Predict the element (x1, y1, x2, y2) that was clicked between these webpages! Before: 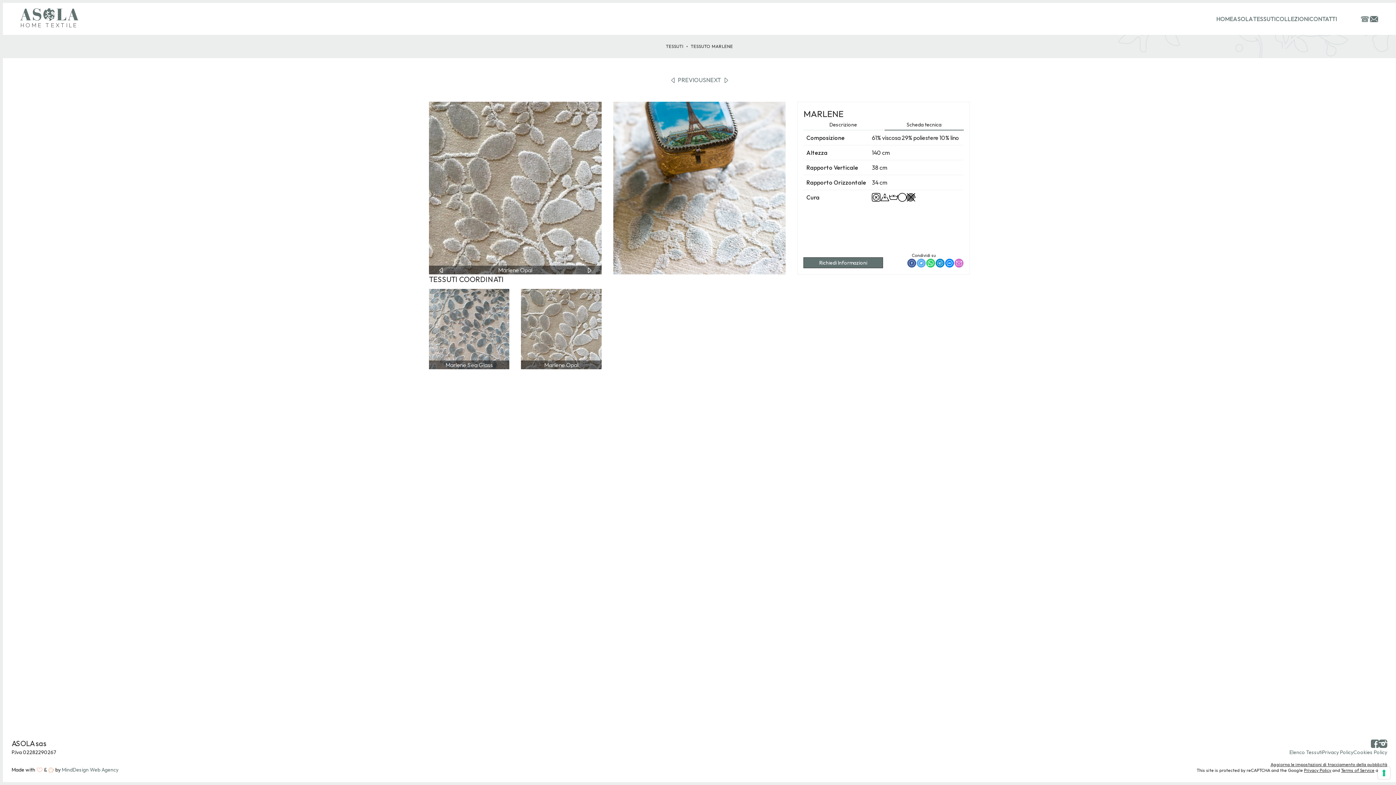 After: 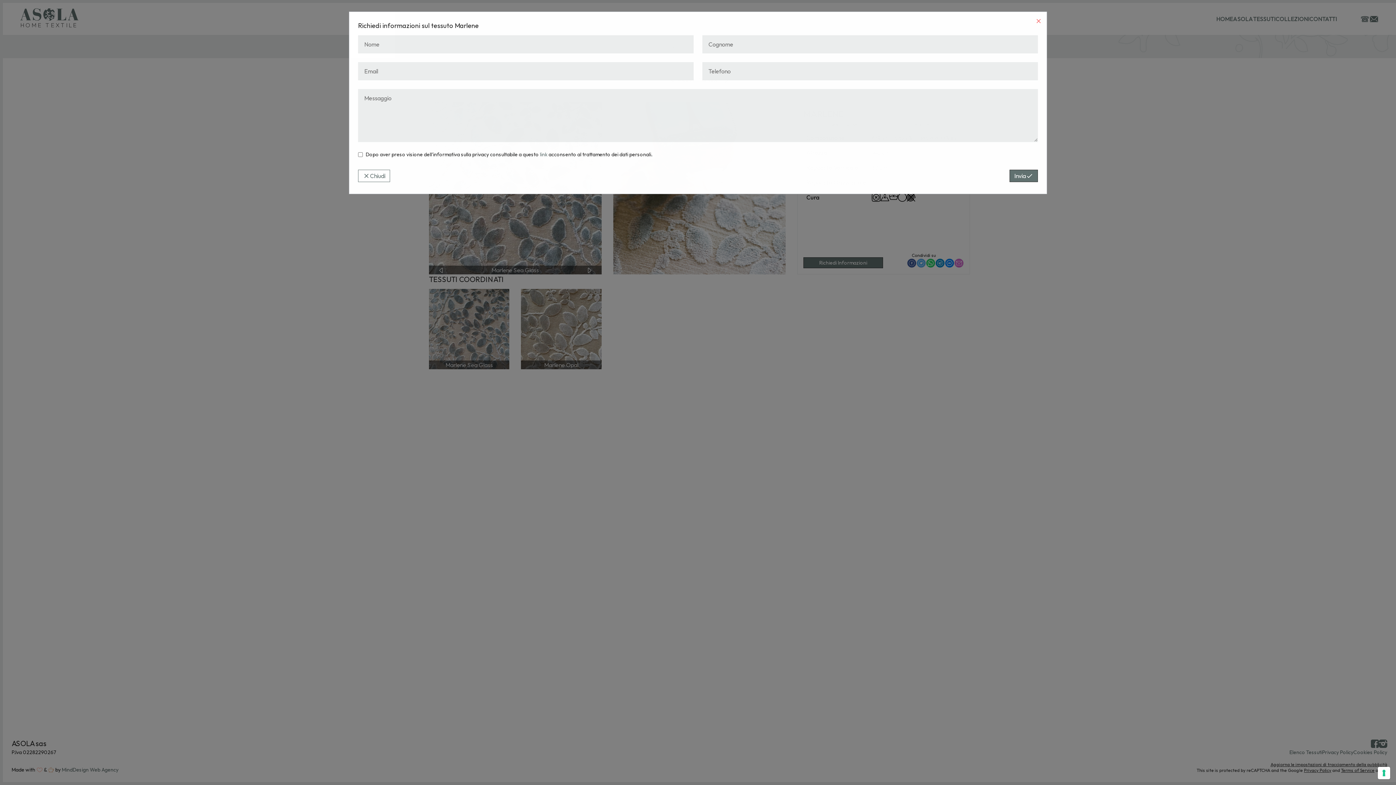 Action: label: Richiedi Informazioni bbox: (803, 257, 883, 268)